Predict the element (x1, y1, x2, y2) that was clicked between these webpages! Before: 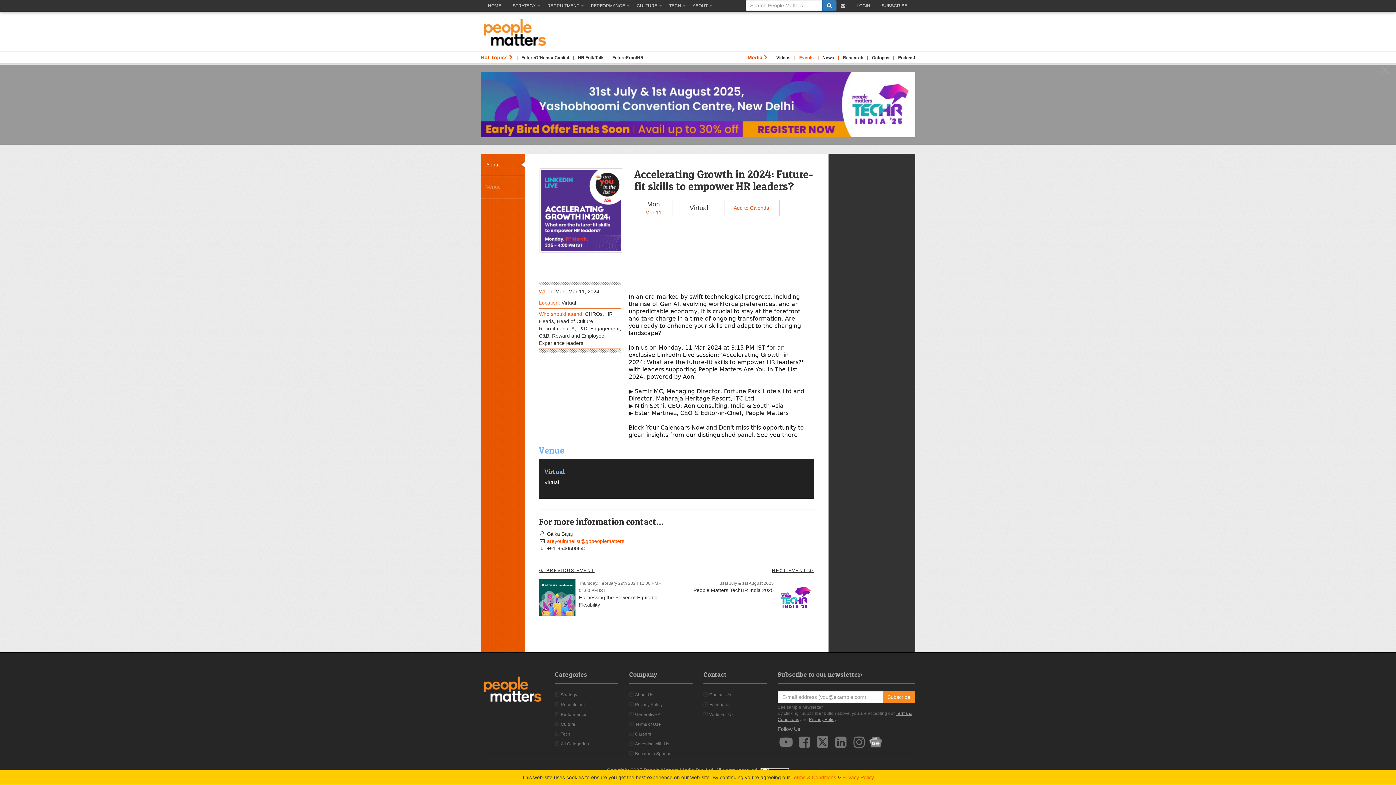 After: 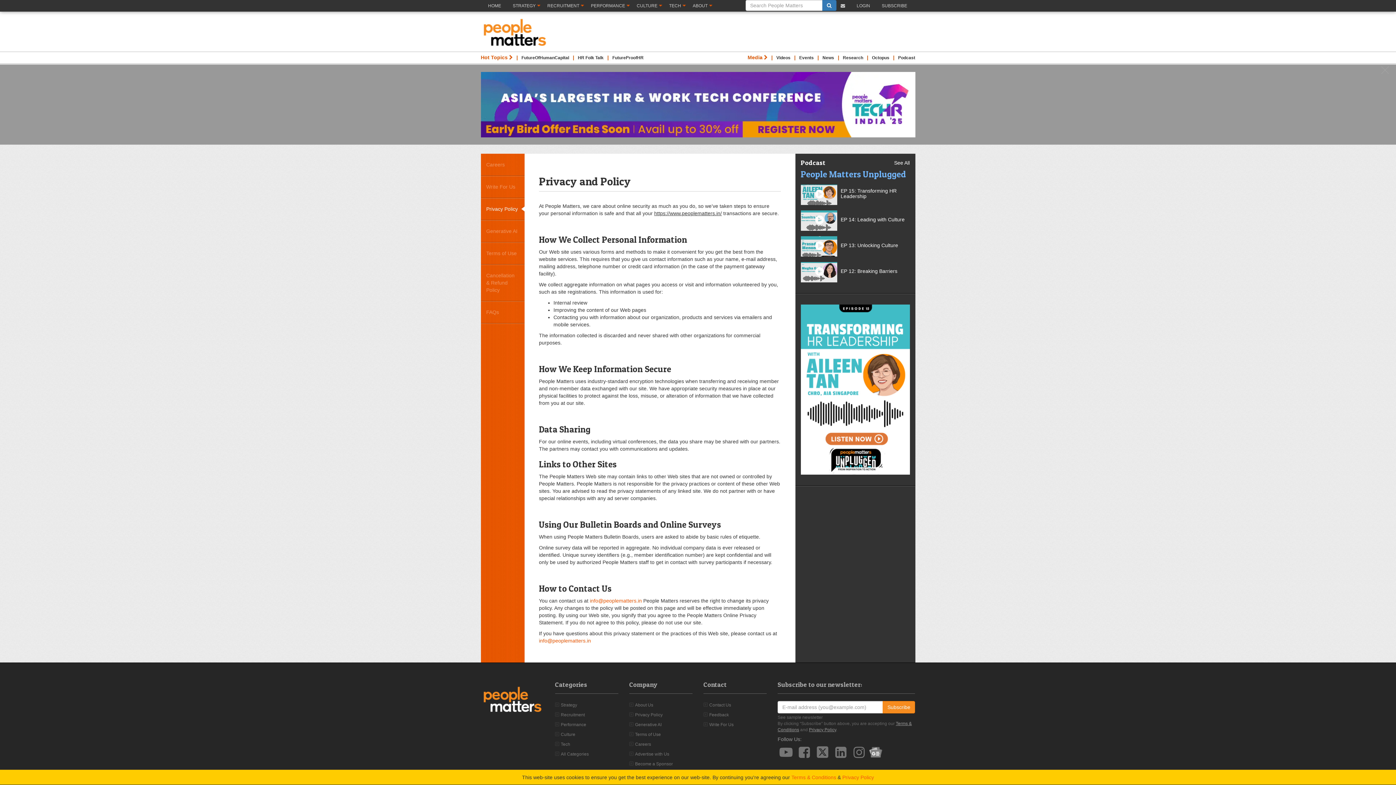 Action: label: Privacy Policy bbox: (635, 700, 662, 705)